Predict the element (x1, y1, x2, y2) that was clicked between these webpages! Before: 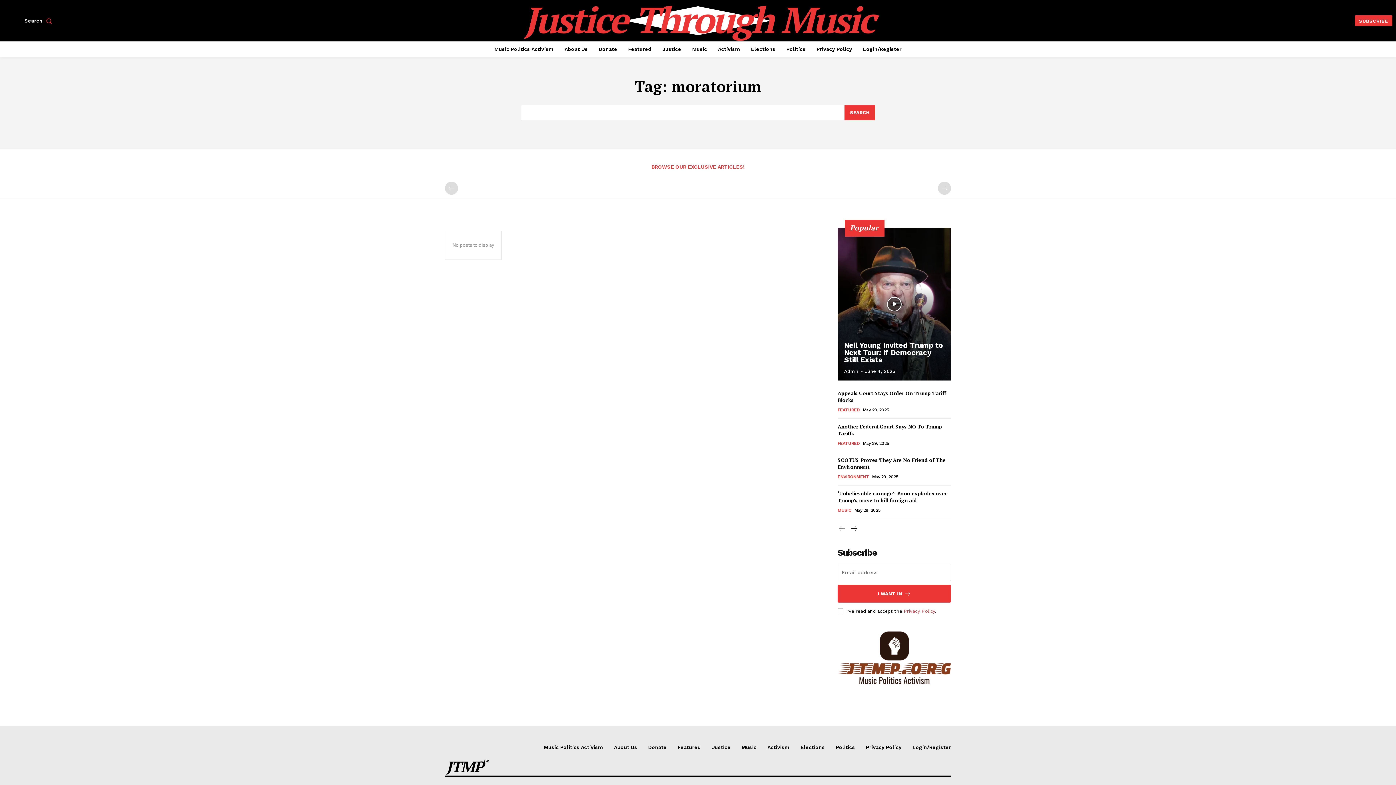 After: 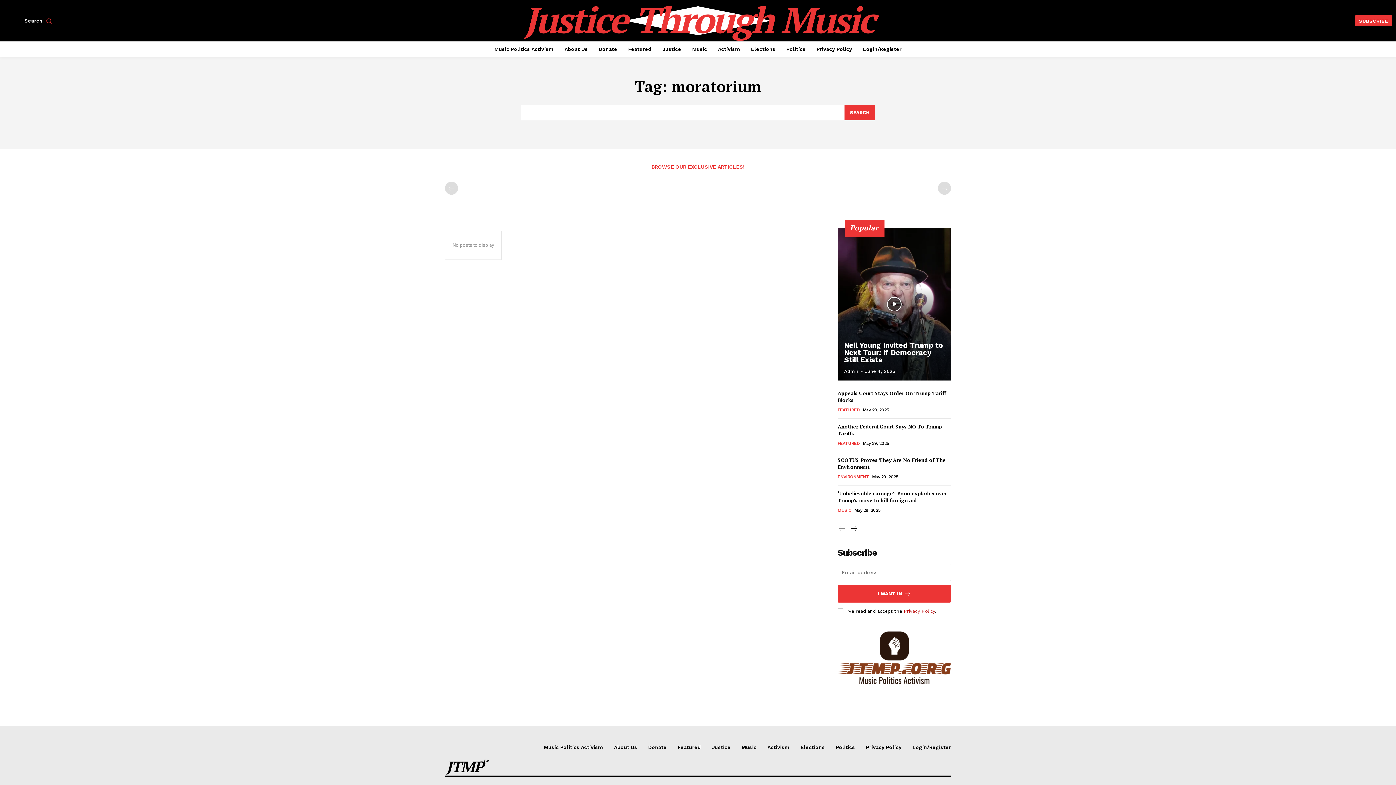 Action: bbox: (904, 608, 935, 614) label: Privacy Policy